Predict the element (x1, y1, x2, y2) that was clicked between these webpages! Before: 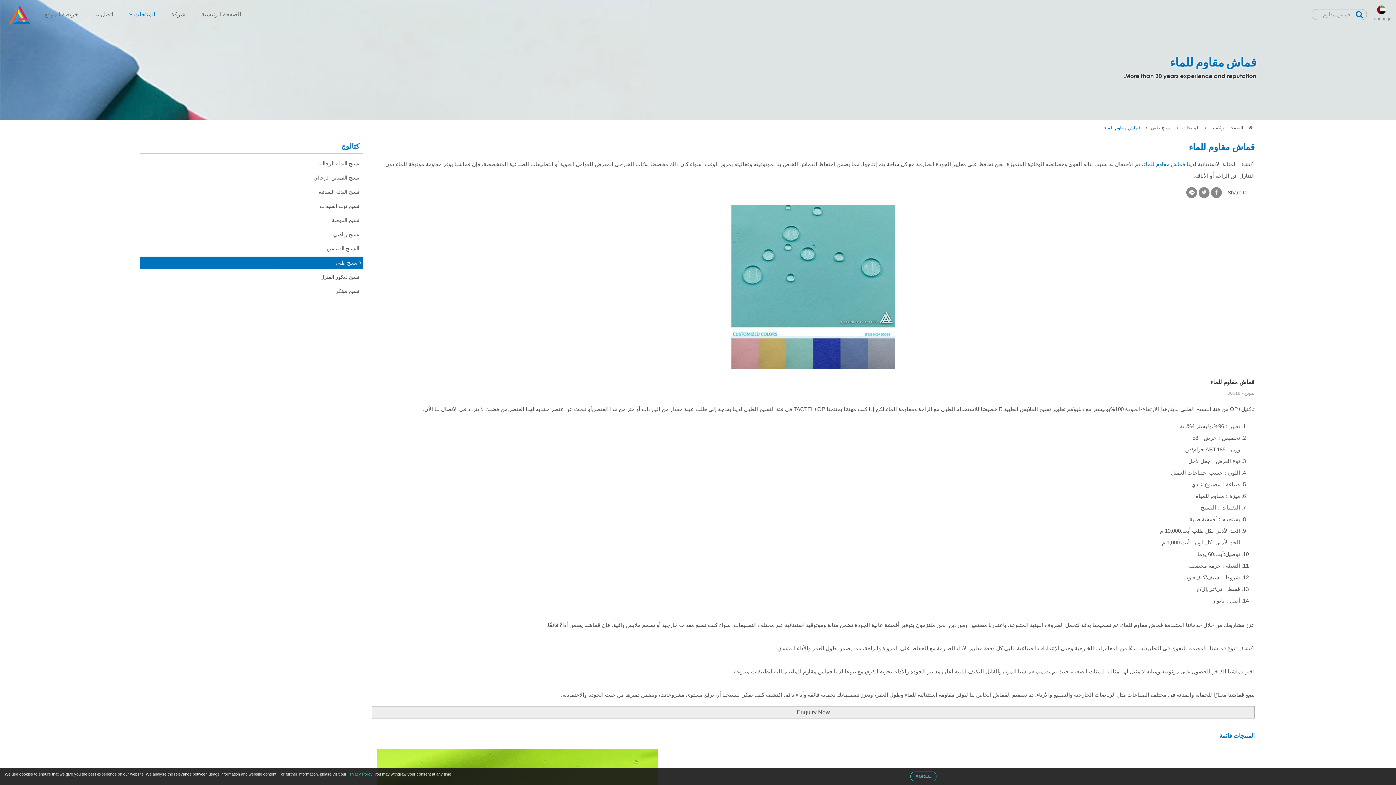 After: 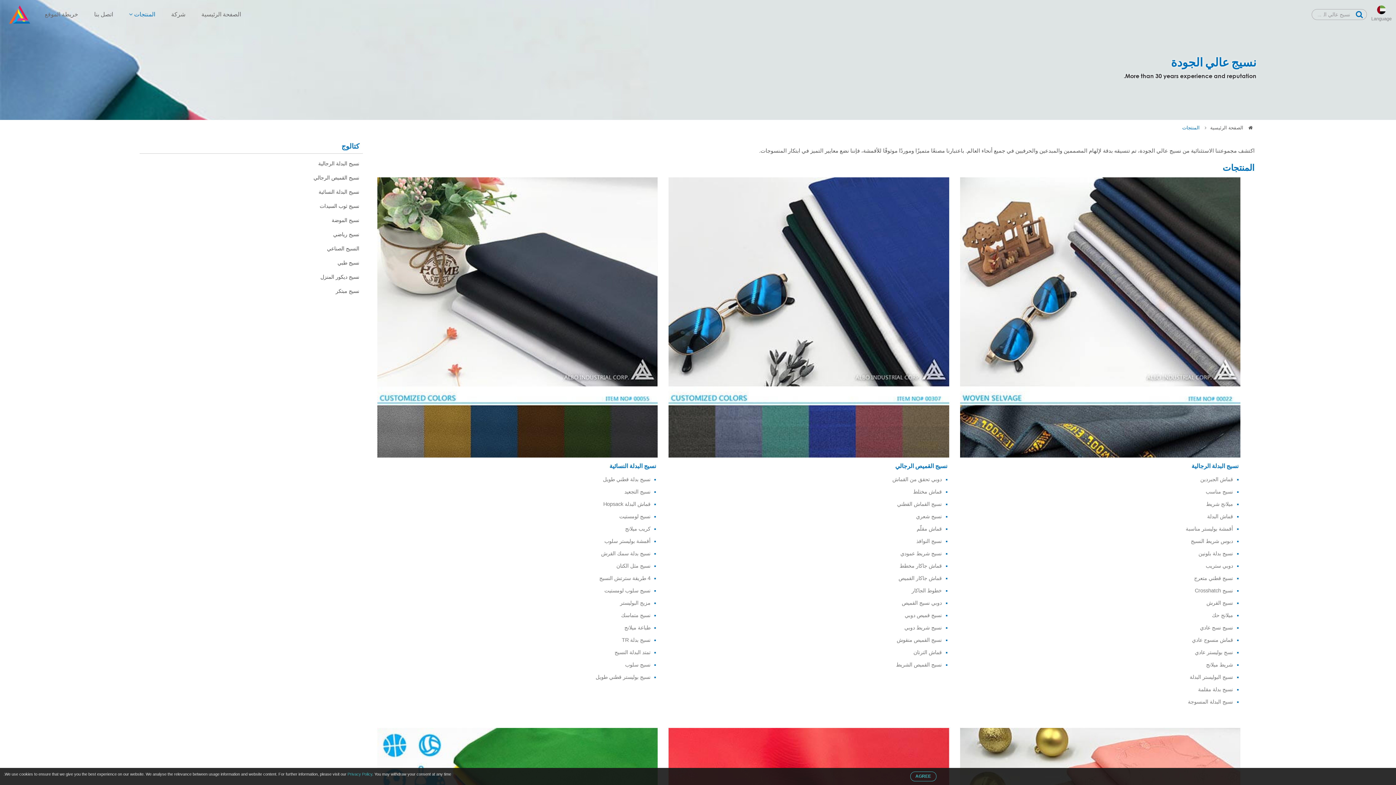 Action: label: المنتجات  bbox: (129, 7, 155, 21)